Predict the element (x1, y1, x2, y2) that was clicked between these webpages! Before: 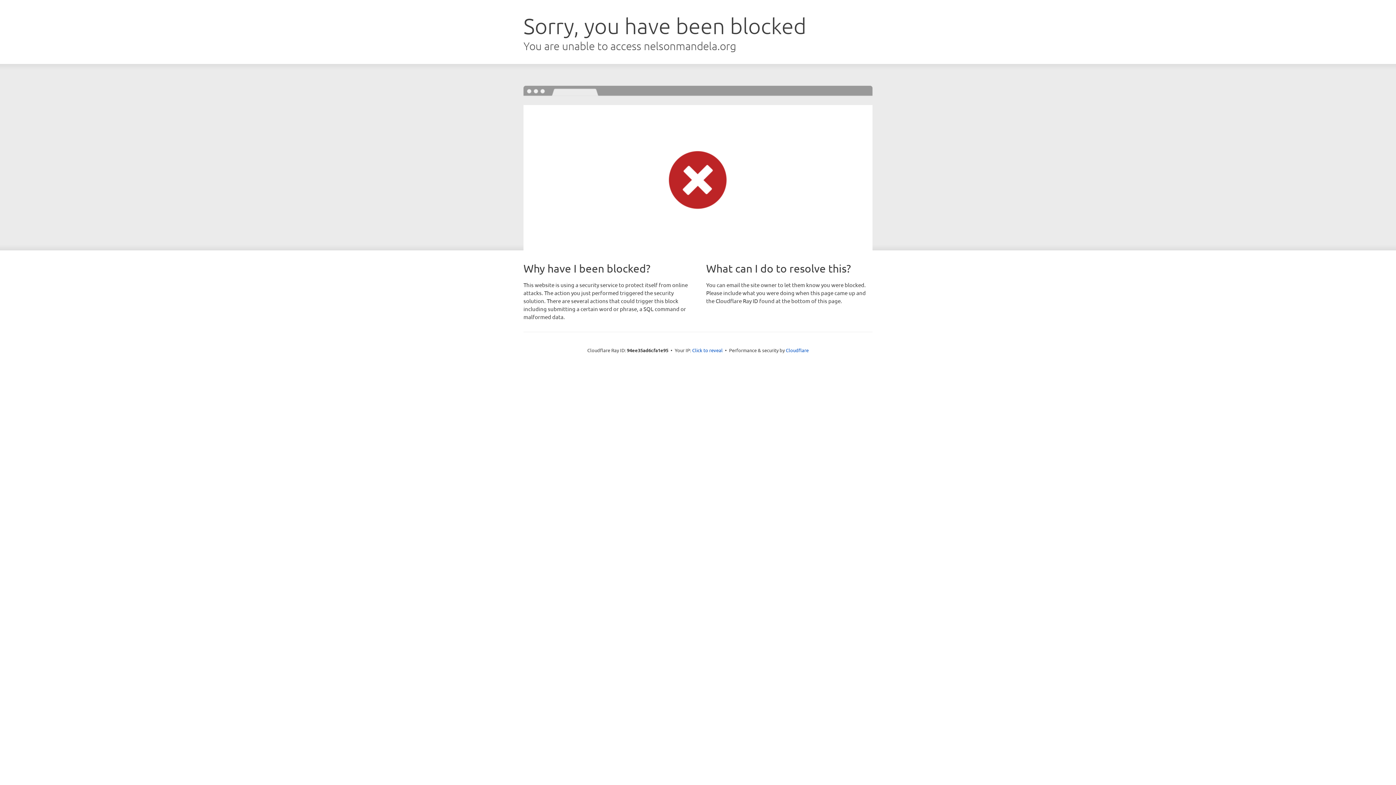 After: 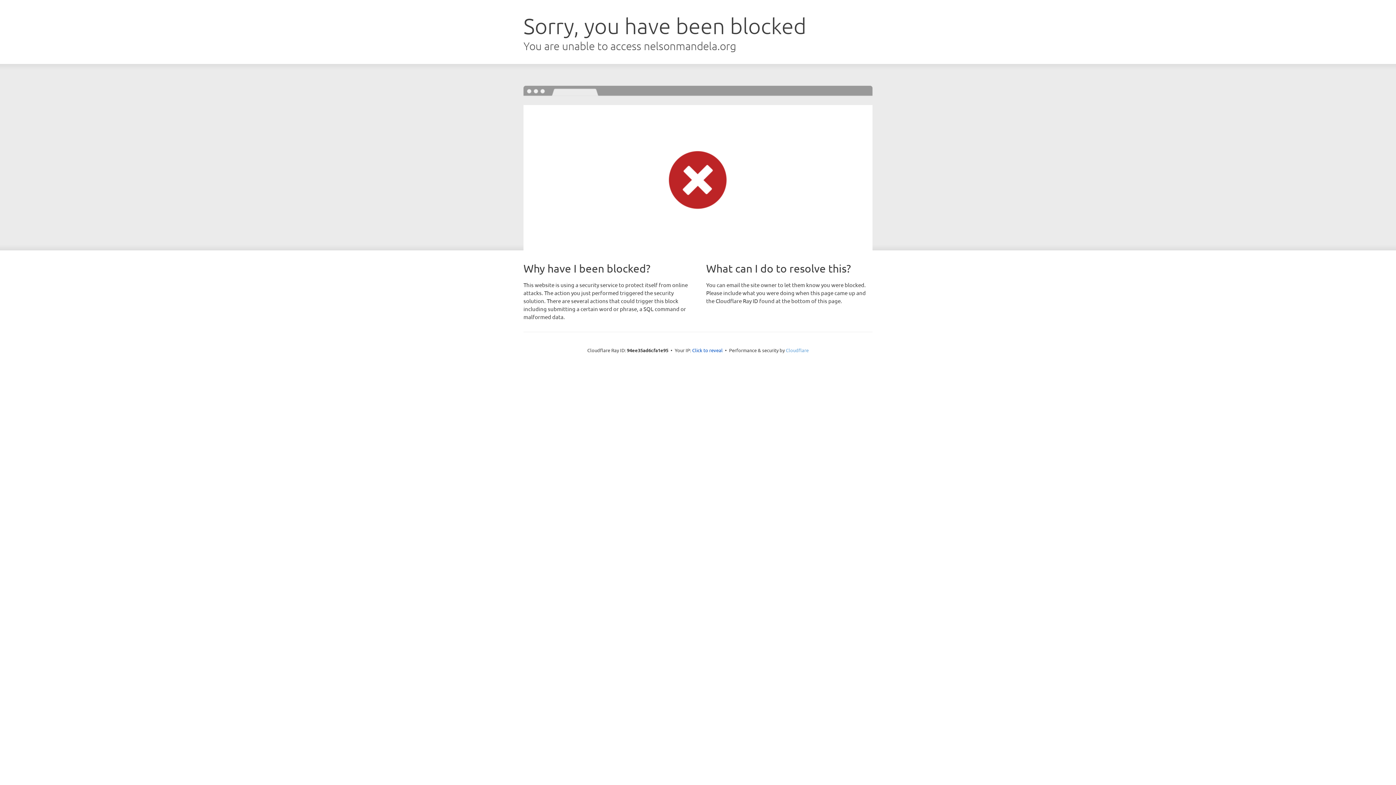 Action: bbox: (786, 347, 808, 353) label: Cloudflare